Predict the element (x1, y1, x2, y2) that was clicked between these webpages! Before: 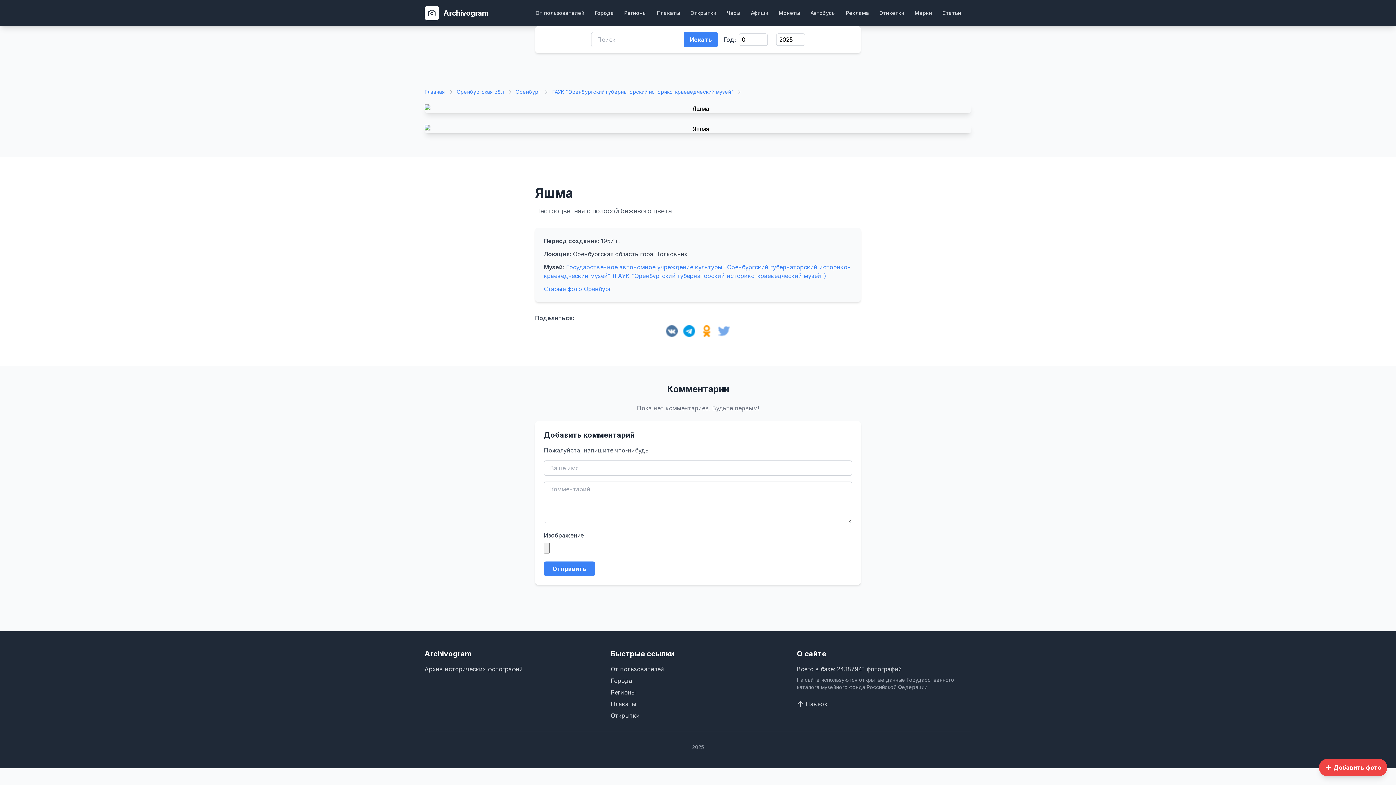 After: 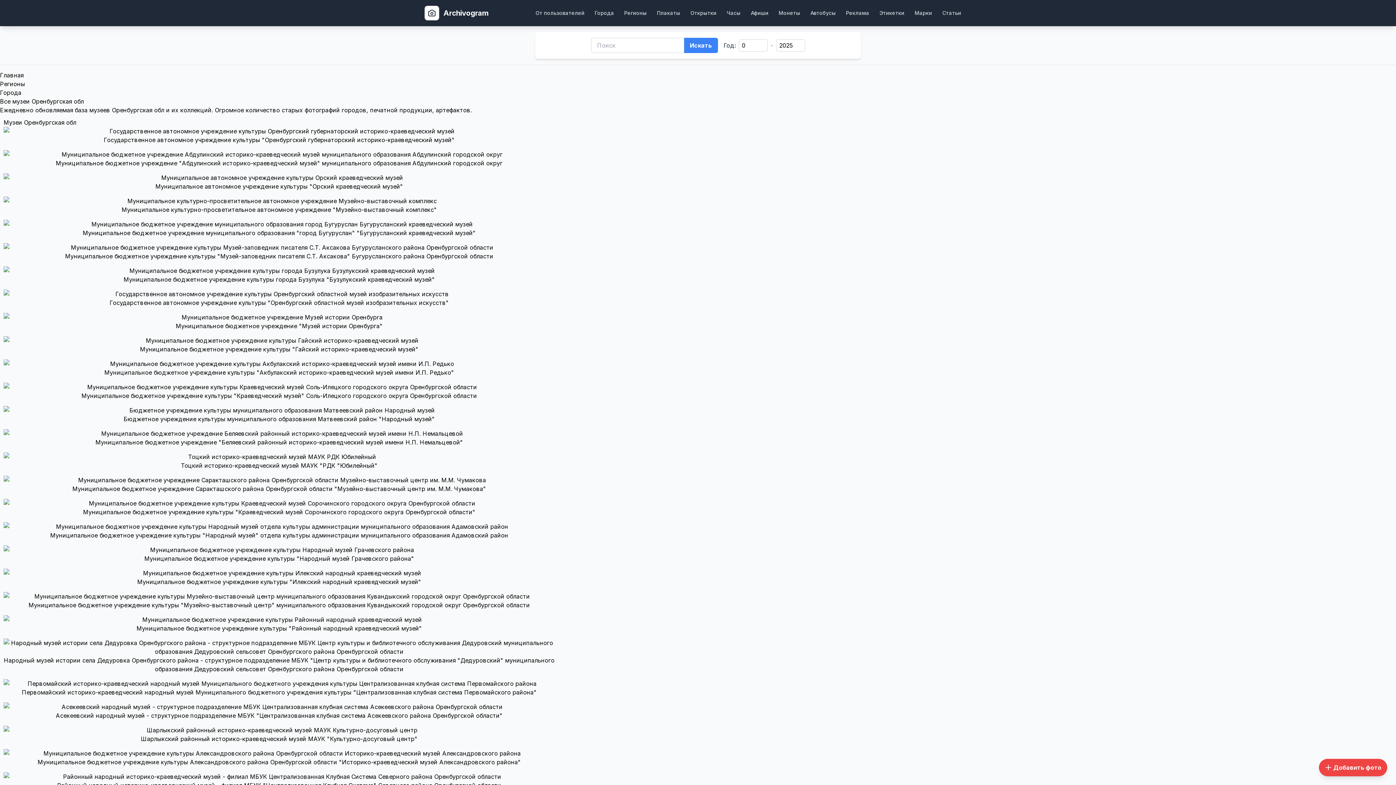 Action: label: Оренбургская обл bbox: (456, 88, 504, 95)